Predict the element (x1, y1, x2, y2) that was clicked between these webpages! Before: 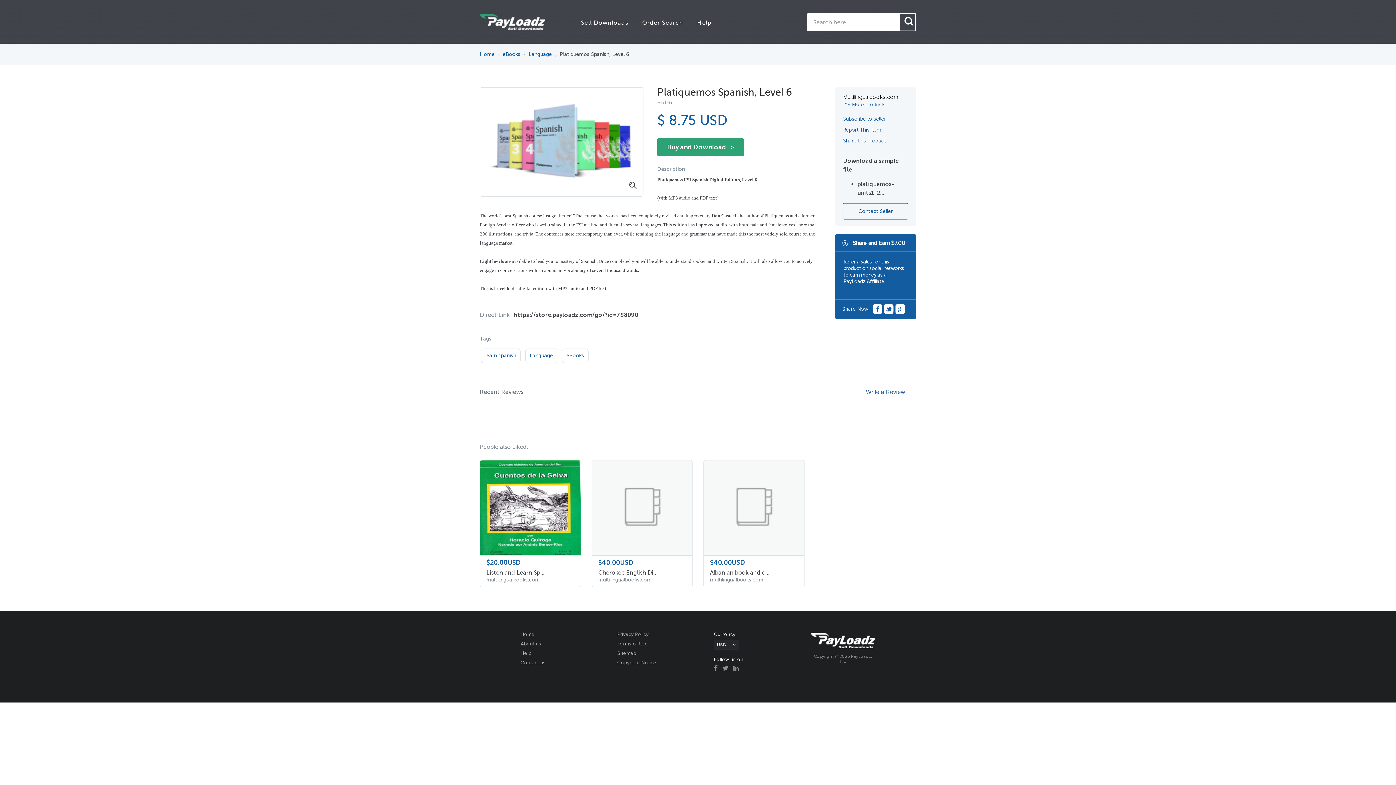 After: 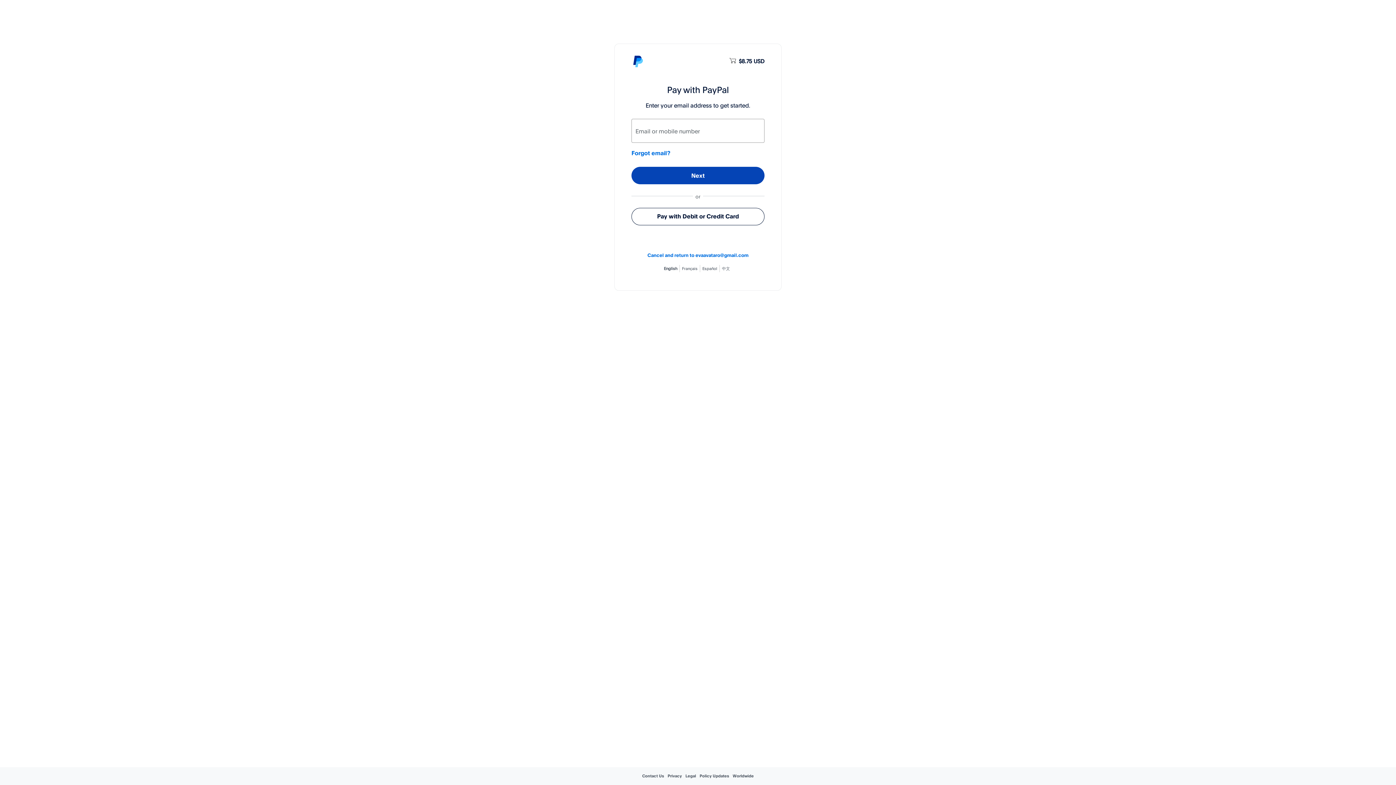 Action: label: Buy and Download   > bbox: (657, 138, 744, 156)